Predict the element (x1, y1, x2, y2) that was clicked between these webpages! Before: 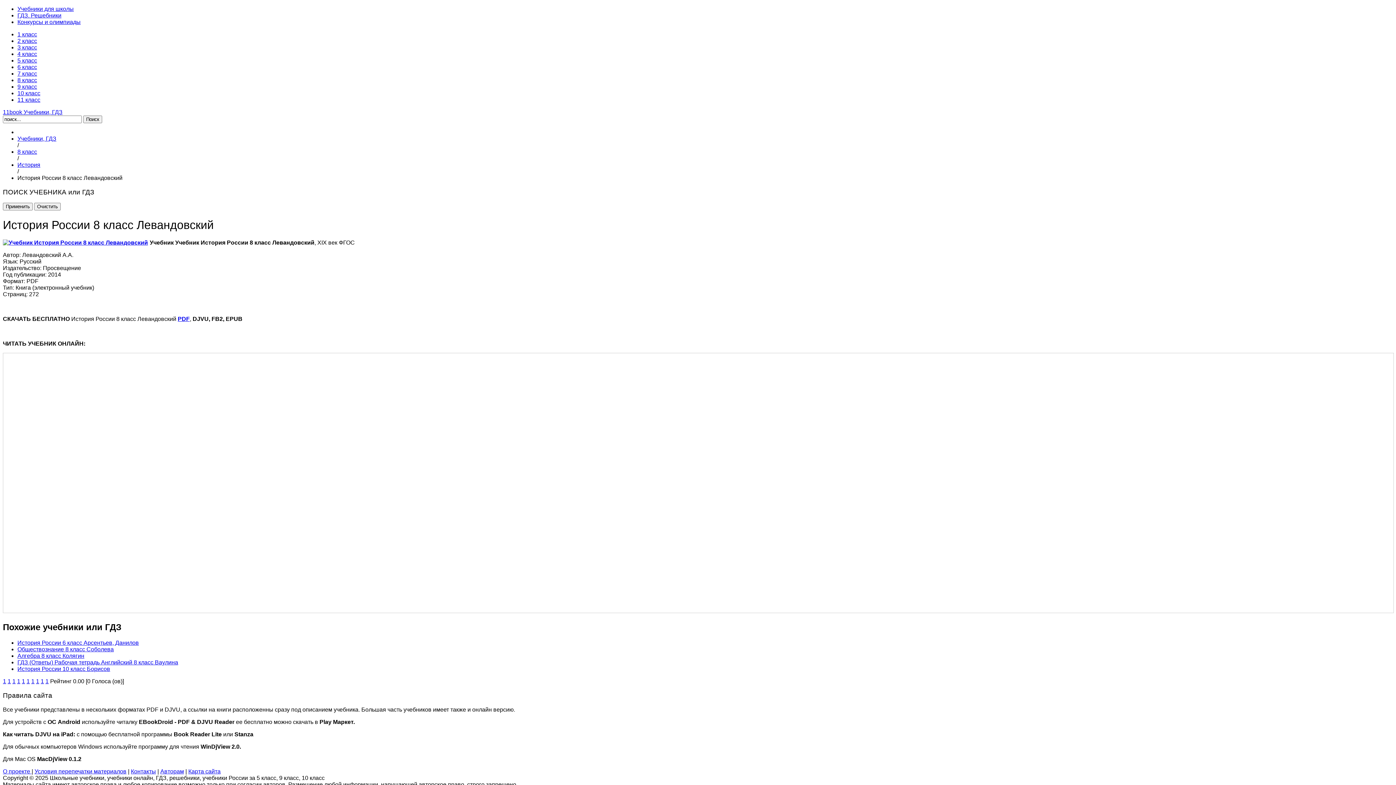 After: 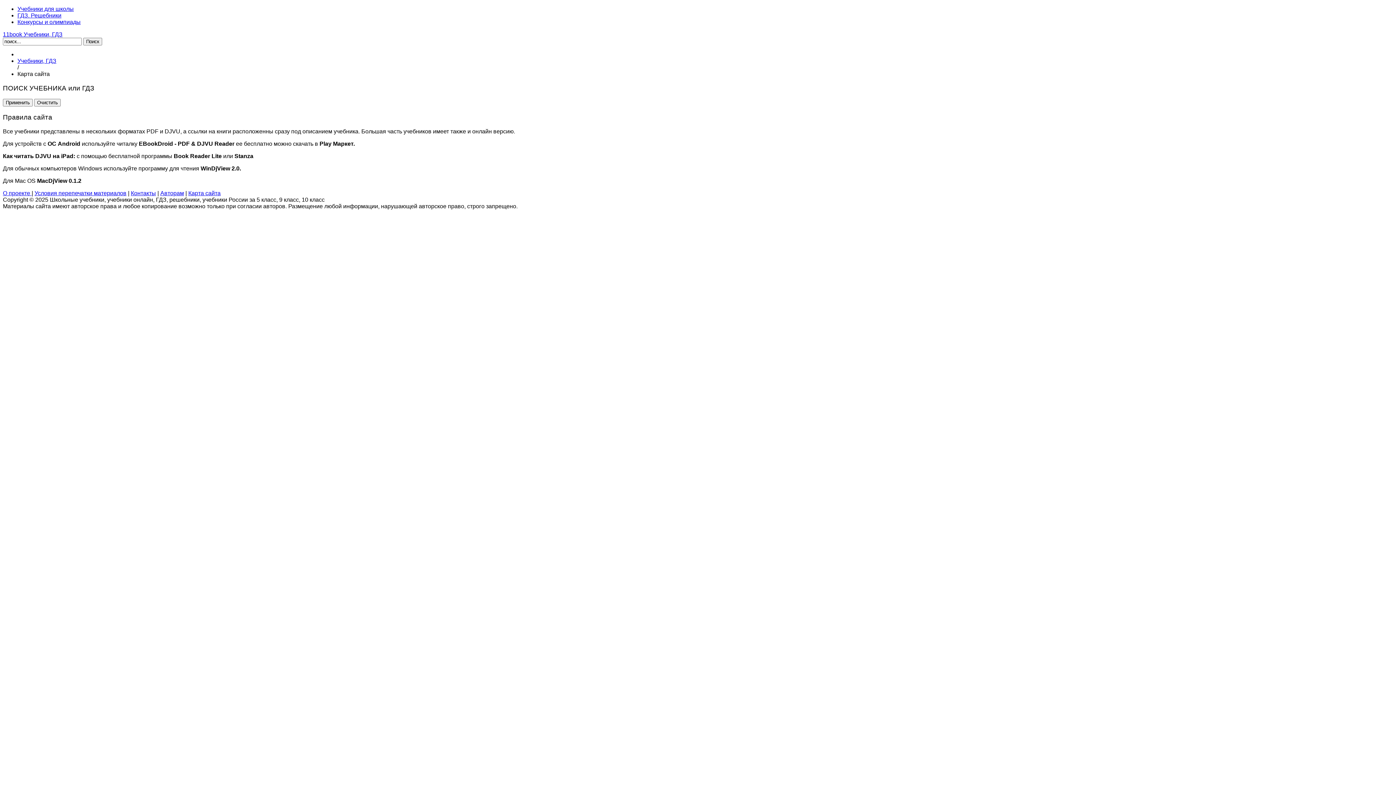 Action: bbox: (188, 768, 220, 774) label: Карта сайта